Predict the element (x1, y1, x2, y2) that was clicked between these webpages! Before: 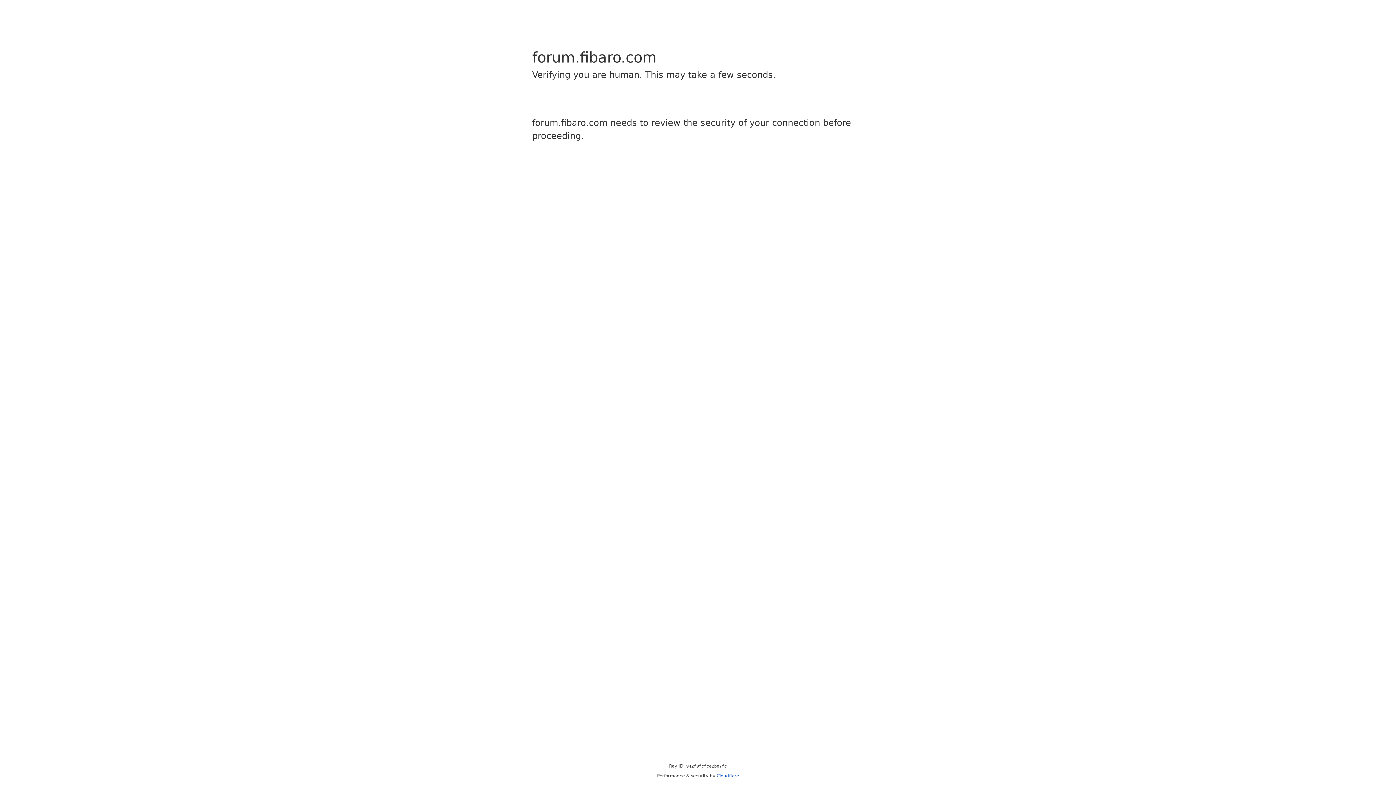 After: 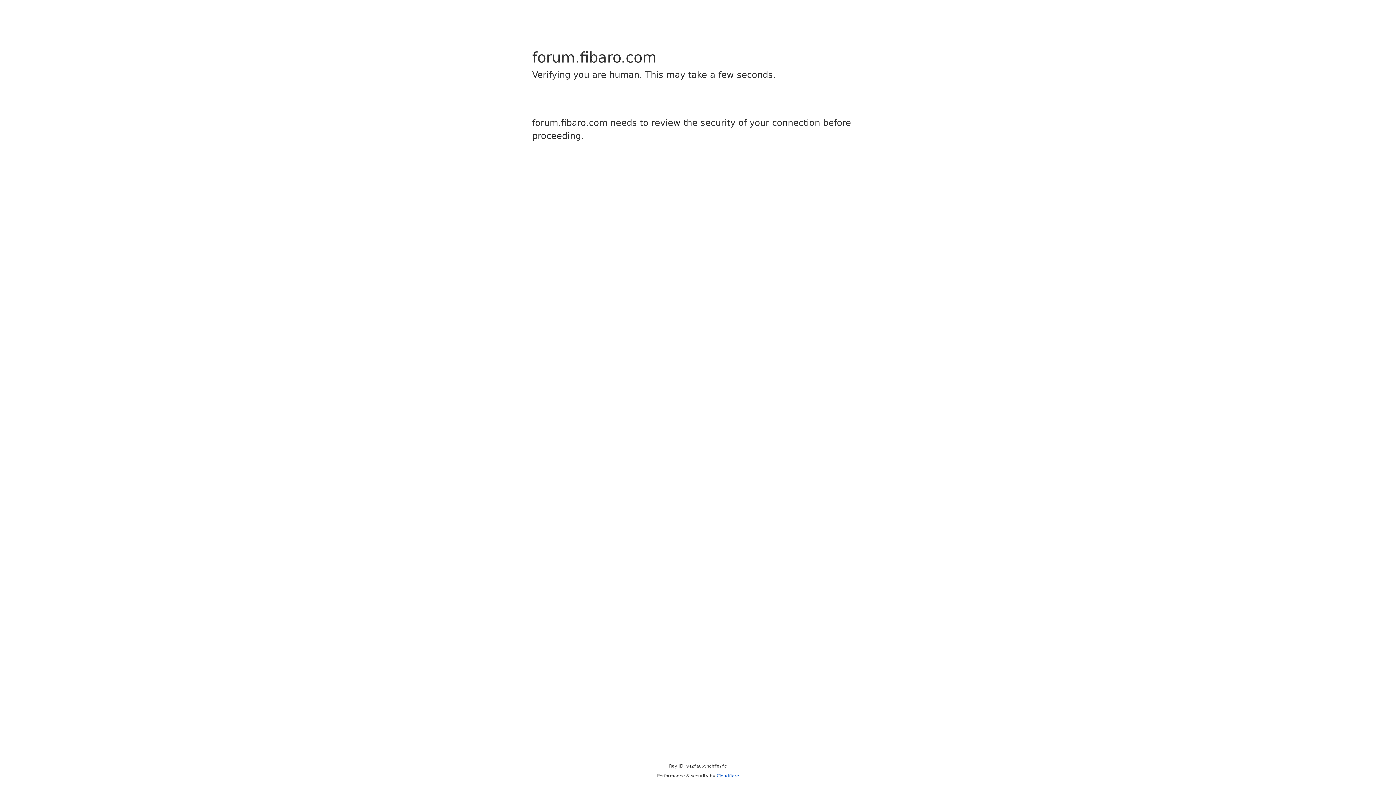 Action: bbox: (716, 773, 739, 778) label: Cloudflare